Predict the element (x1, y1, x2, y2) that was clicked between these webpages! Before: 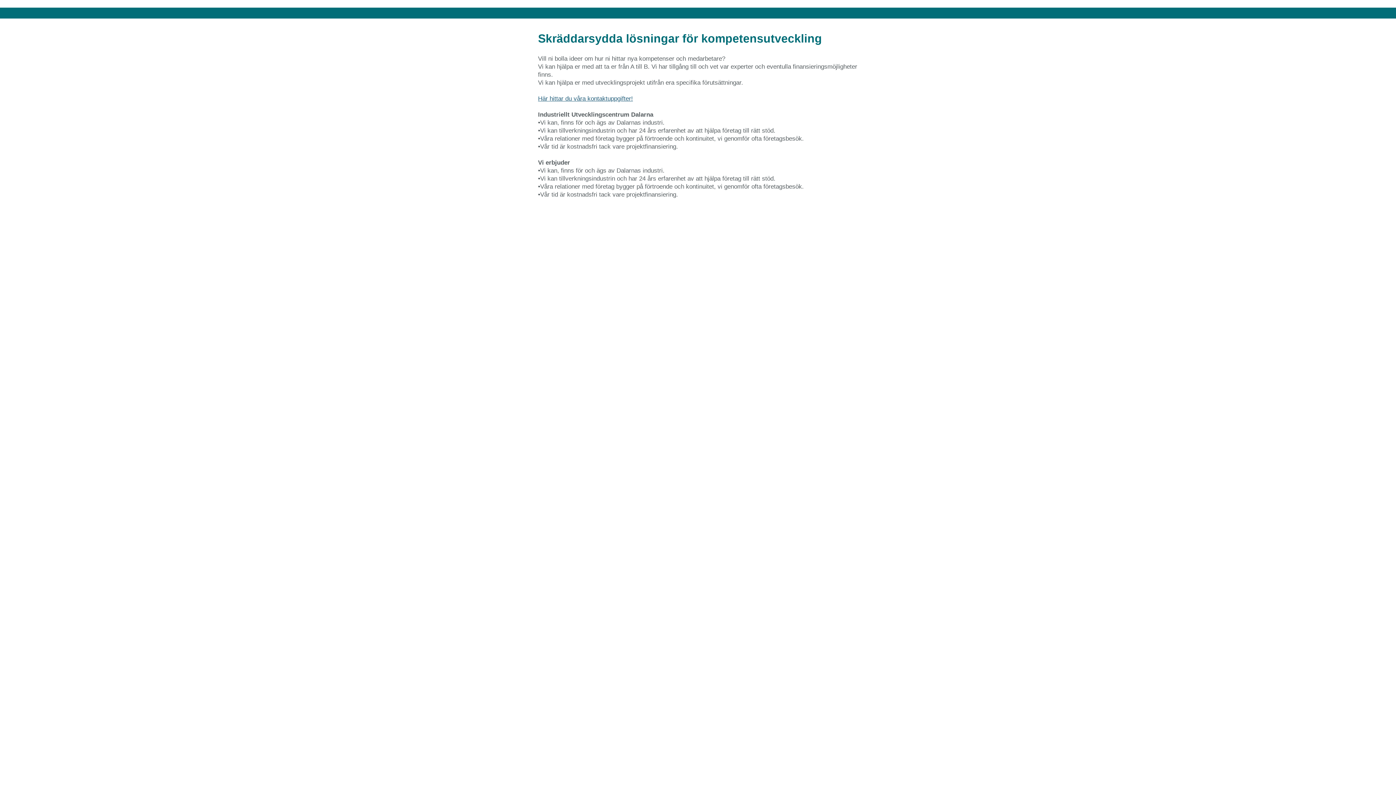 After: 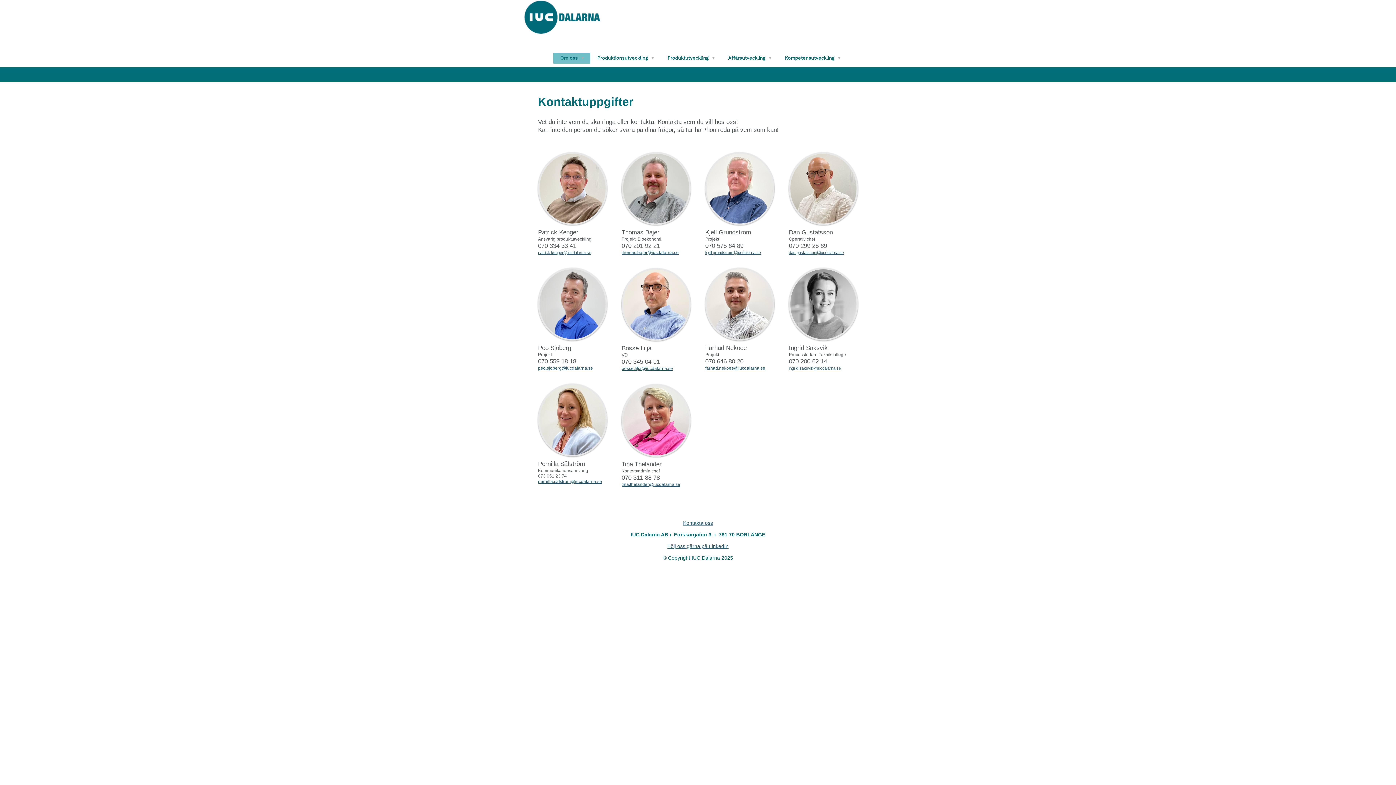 Action: bbox: (538, 95, 633, 102) label: Här hittar du våra kontaktuppgifter!